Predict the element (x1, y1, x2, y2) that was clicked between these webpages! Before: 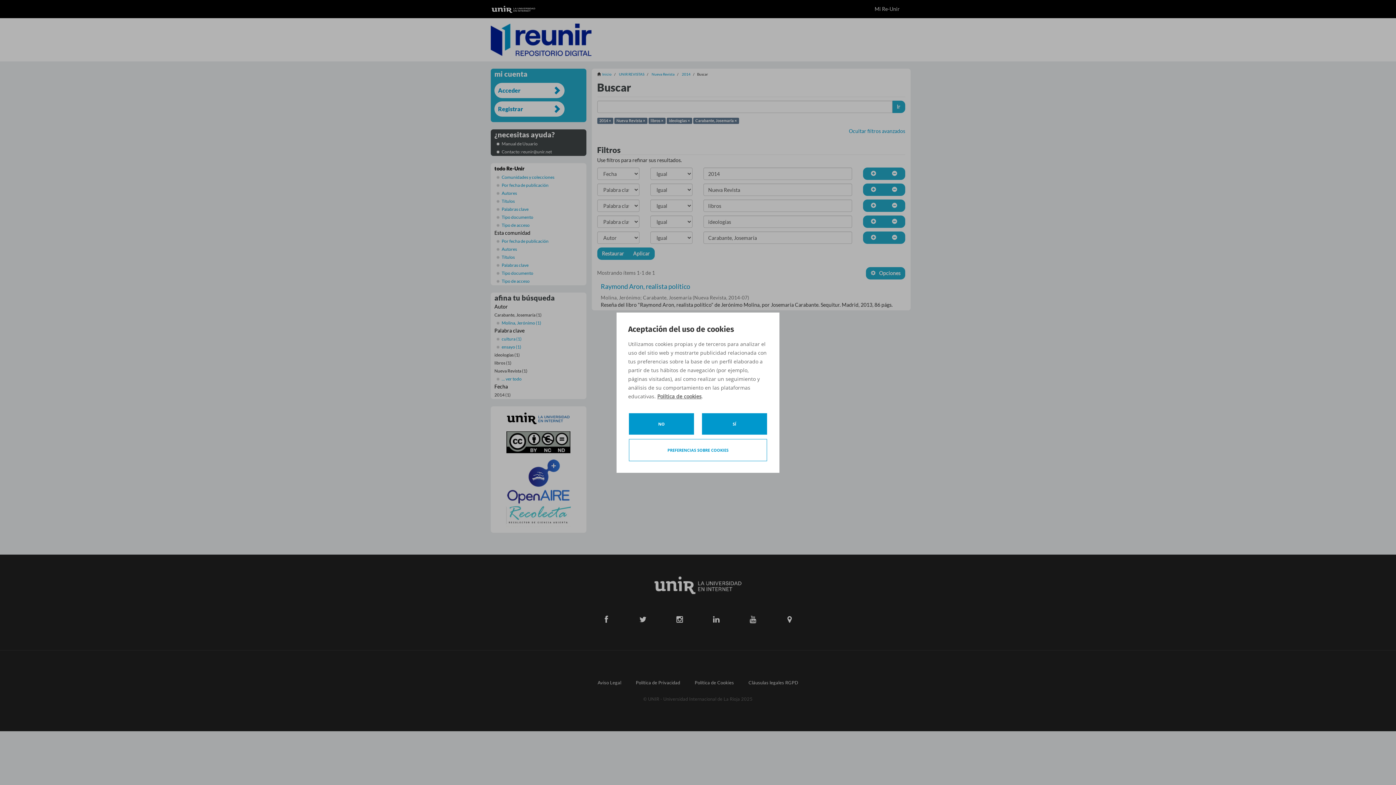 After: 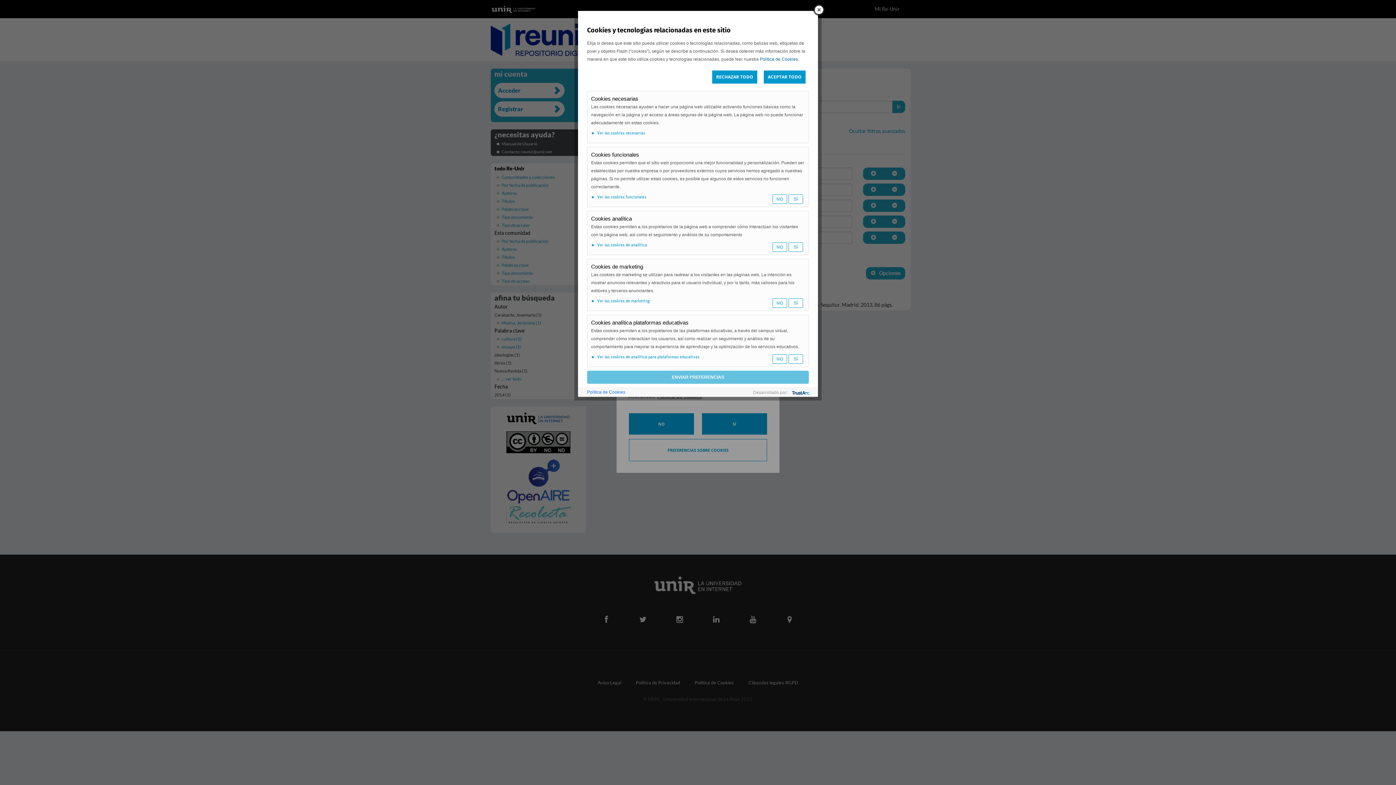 Action: bbox: (629, 439, 767, 461) label: PREFERENCIAS SOBRE COOKIES